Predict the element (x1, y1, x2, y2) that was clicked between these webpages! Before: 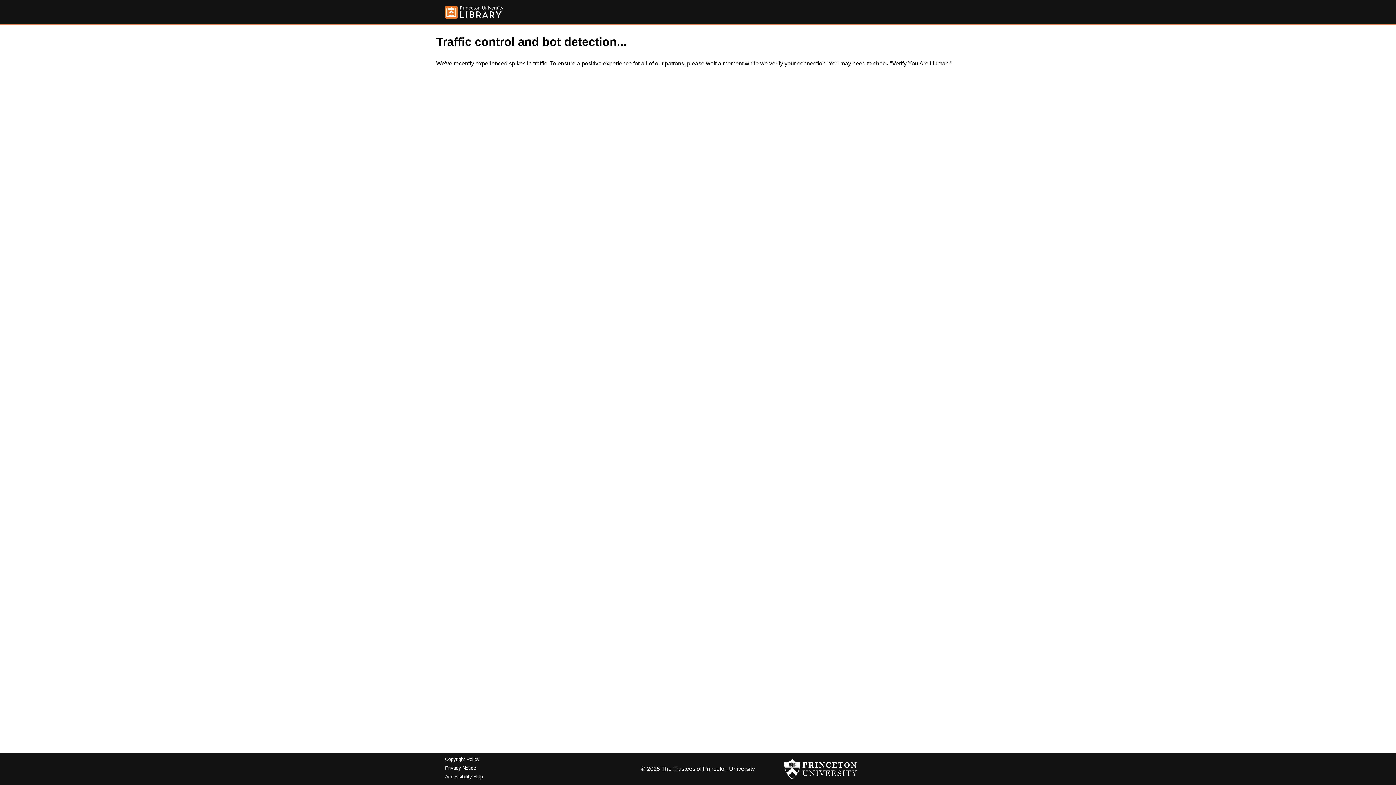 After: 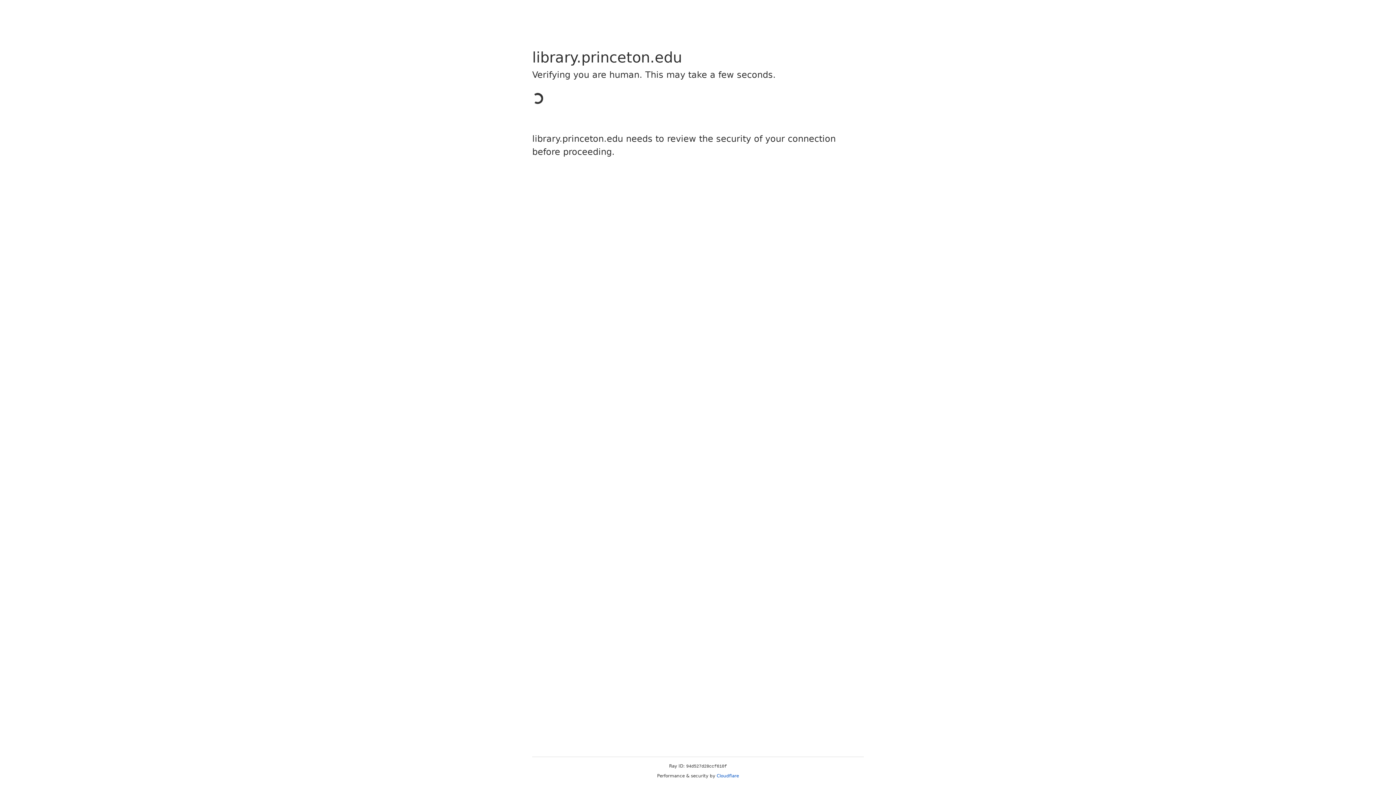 Action: bbox: (445, 757, 479, 762) label: Copyright Policy